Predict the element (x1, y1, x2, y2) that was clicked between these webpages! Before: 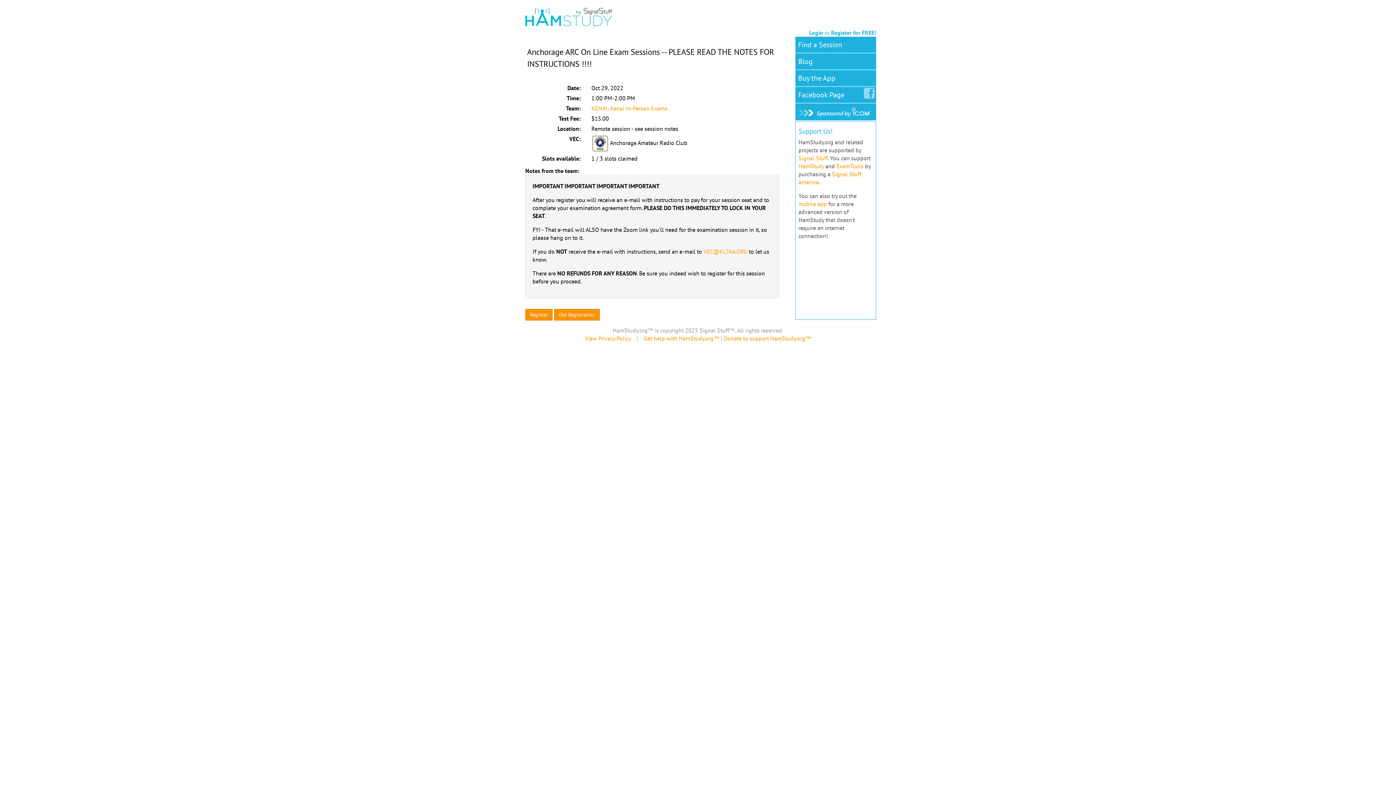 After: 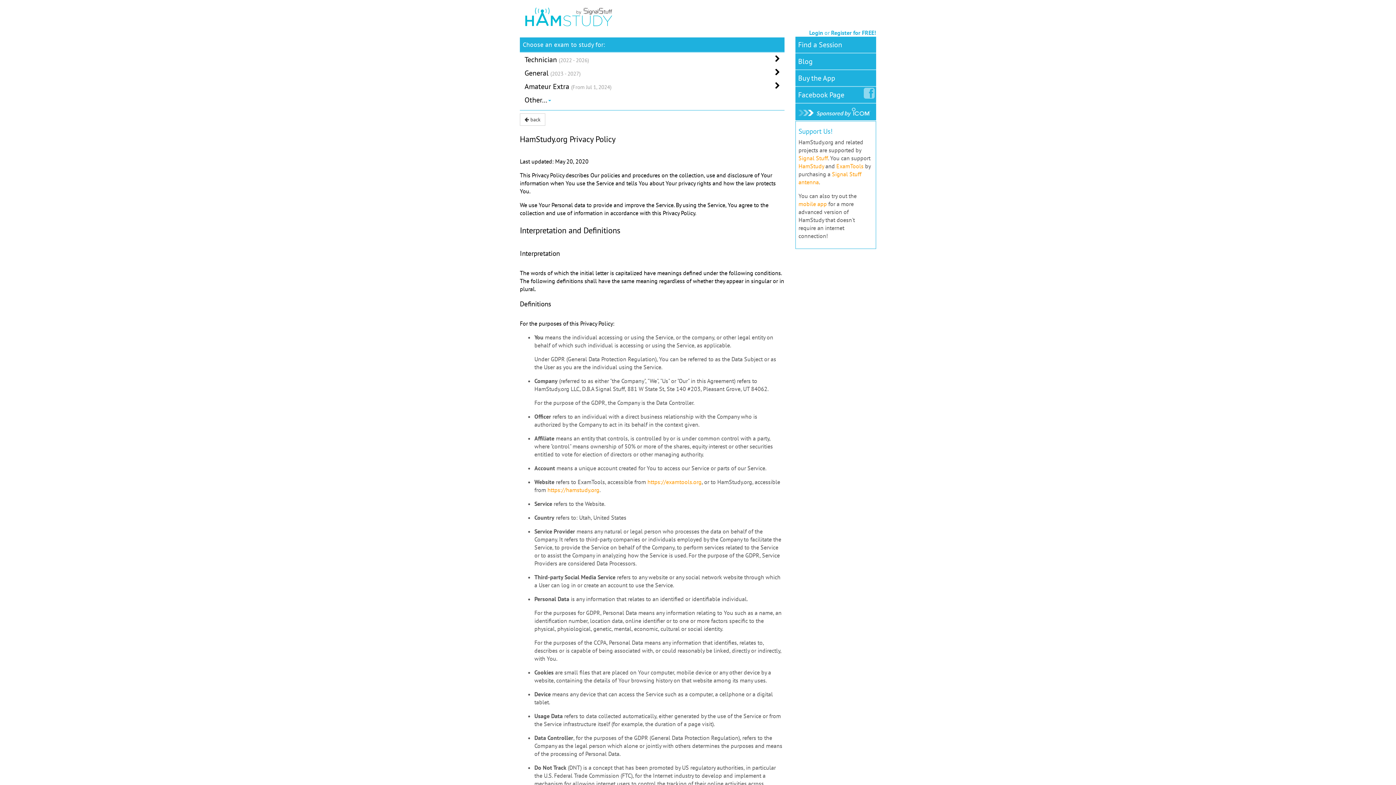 Action: label: View Privacy Policy bbox: (585, 334, 630, 342)